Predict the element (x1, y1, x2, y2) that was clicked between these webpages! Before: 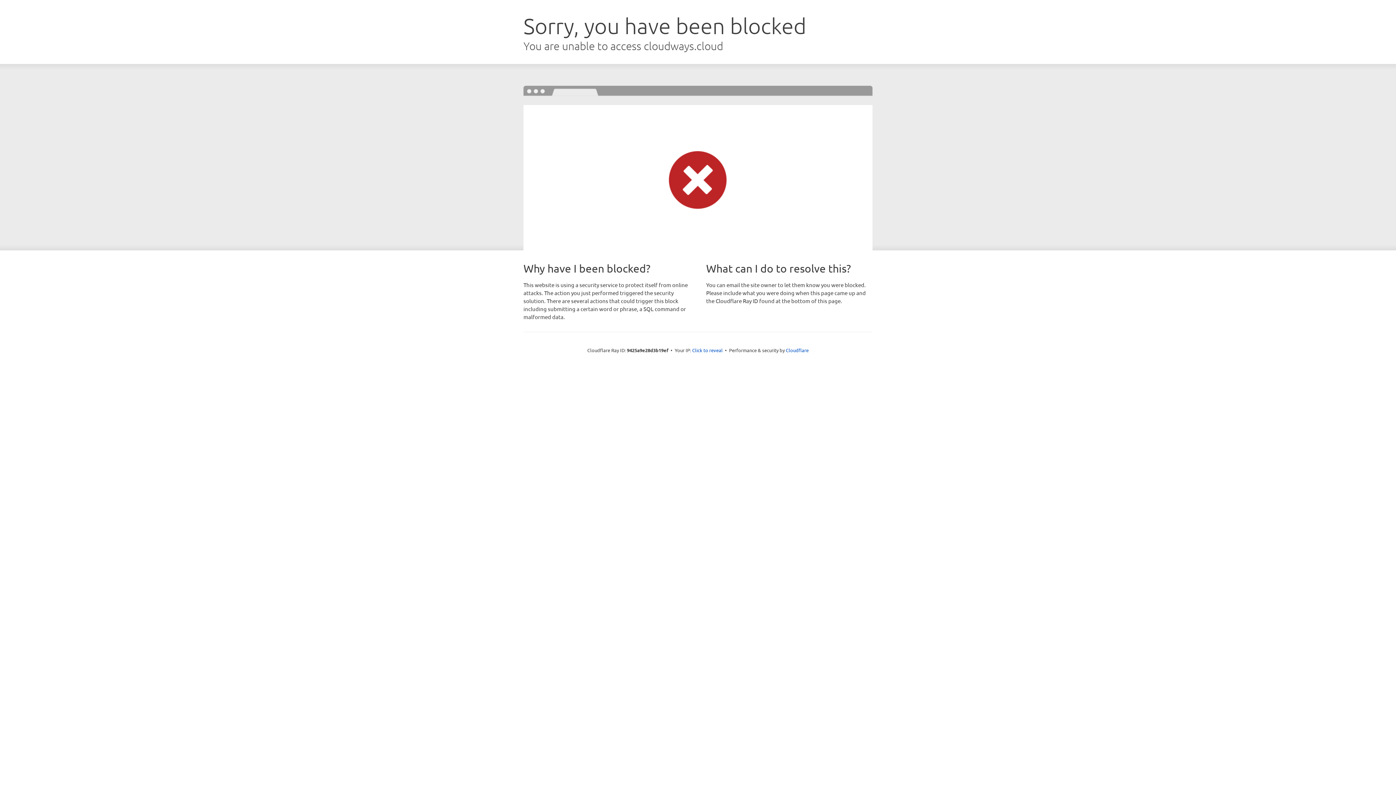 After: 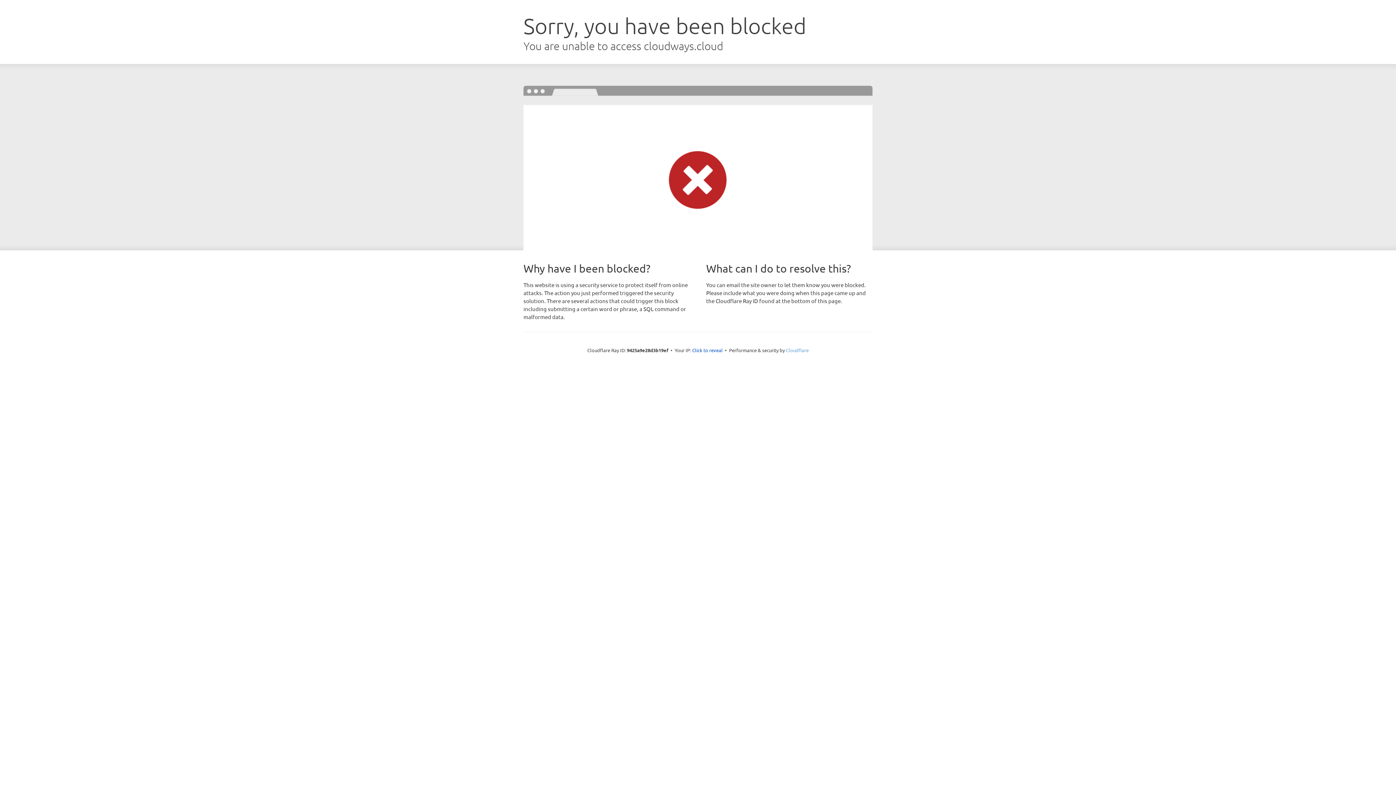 Action: bbox: (786, 347, 808, 353) label: Cloudflare